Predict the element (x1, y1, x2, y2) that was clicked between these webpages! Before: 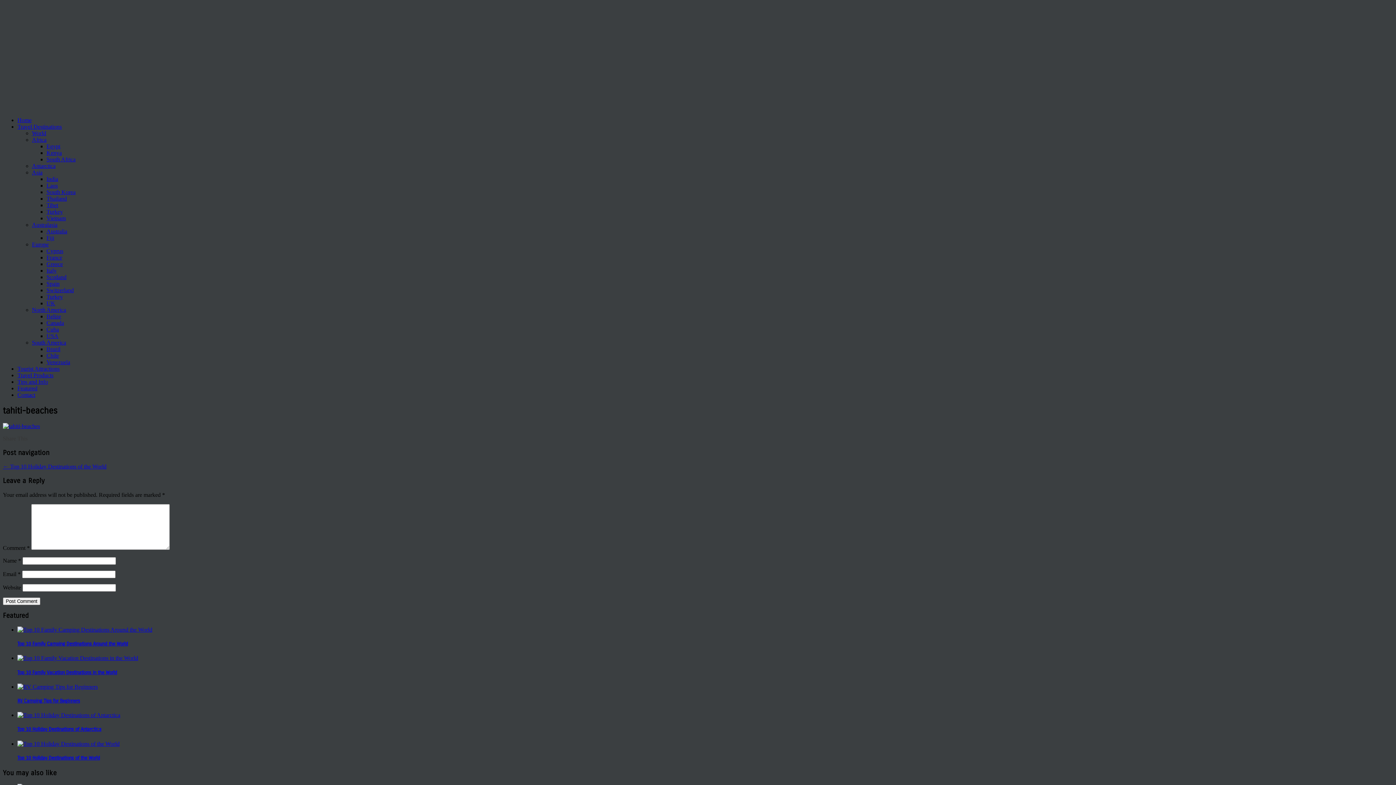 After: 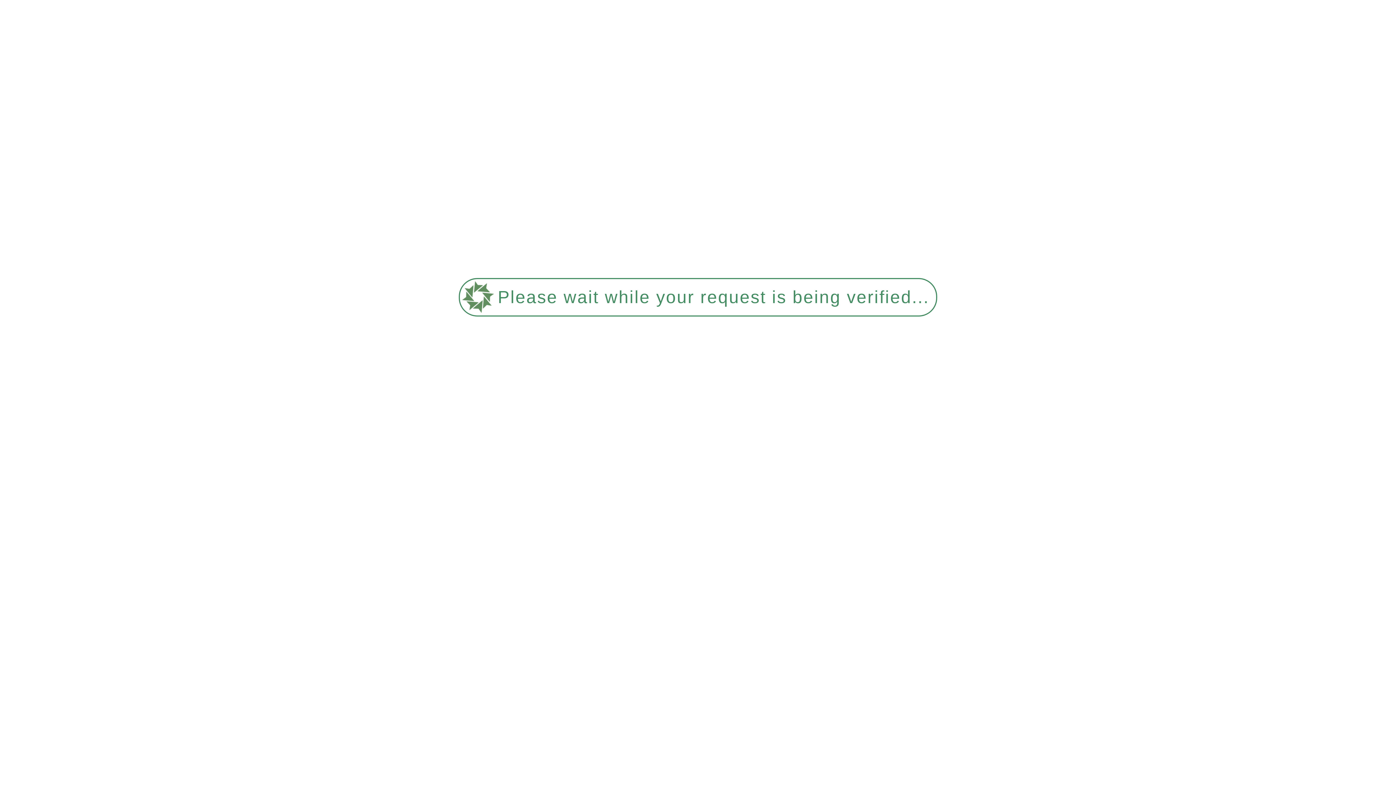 Action: label: Top 10 Family Vacation Destinations in the World bbox: (17, 670, 117, 675)